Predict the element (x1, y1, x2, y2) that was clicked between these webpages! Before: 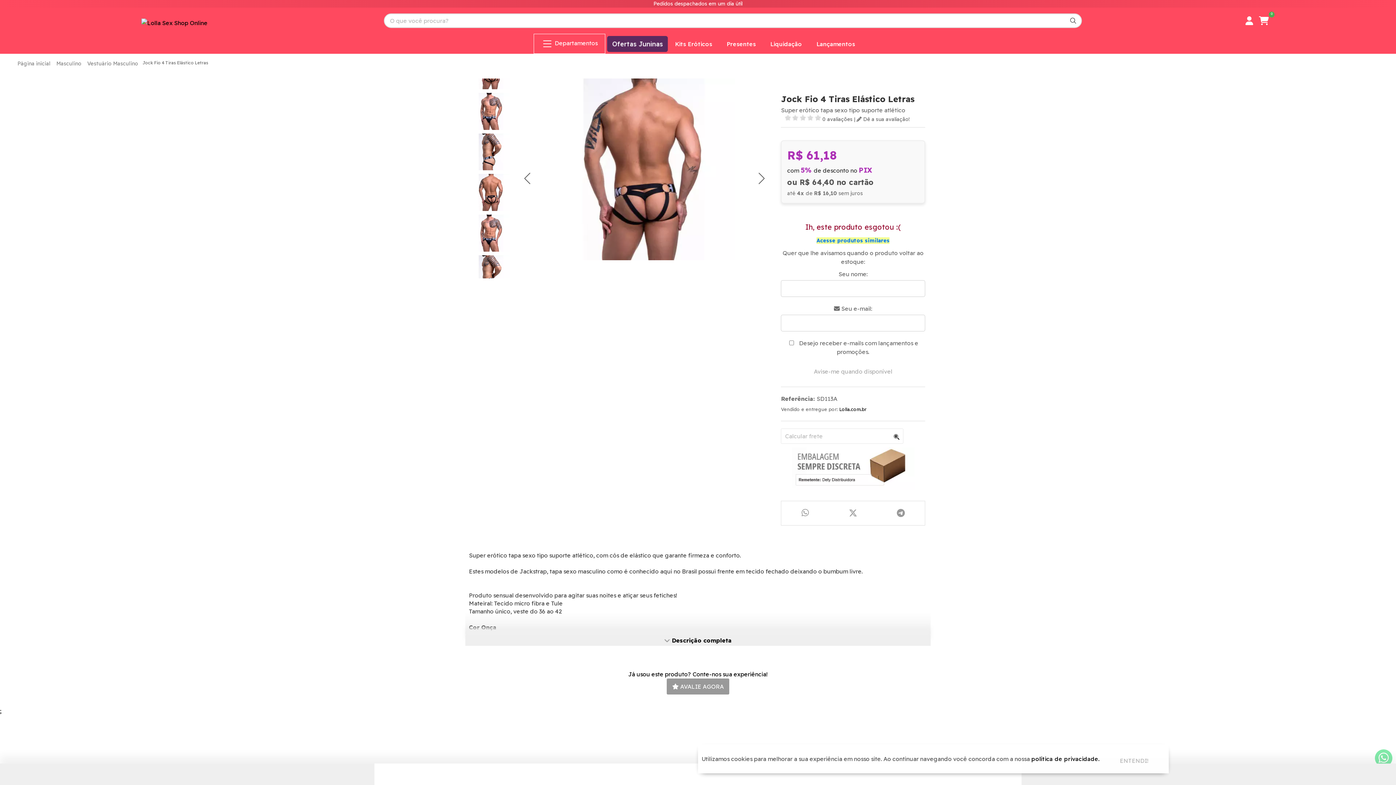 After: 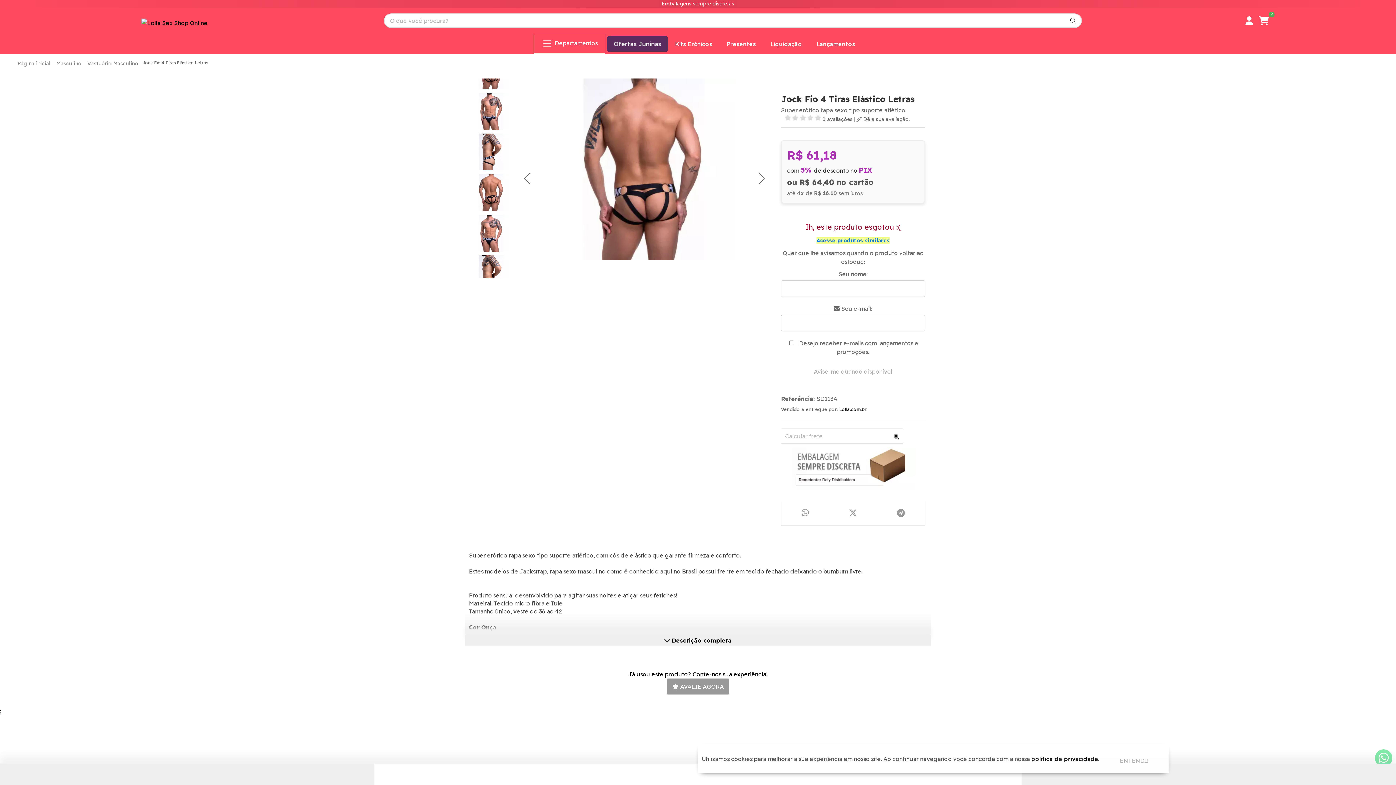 Action: bbox: (829, 509, 877, 517)